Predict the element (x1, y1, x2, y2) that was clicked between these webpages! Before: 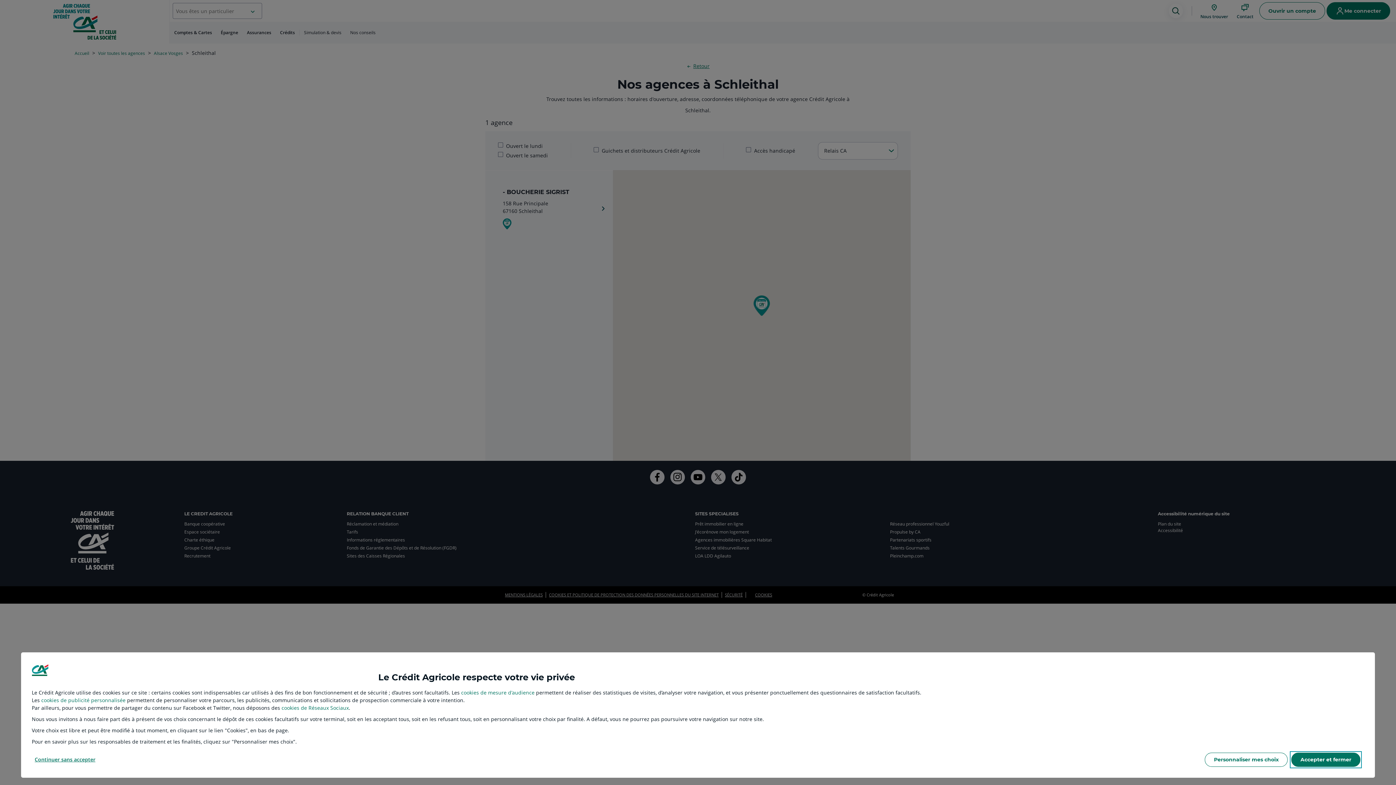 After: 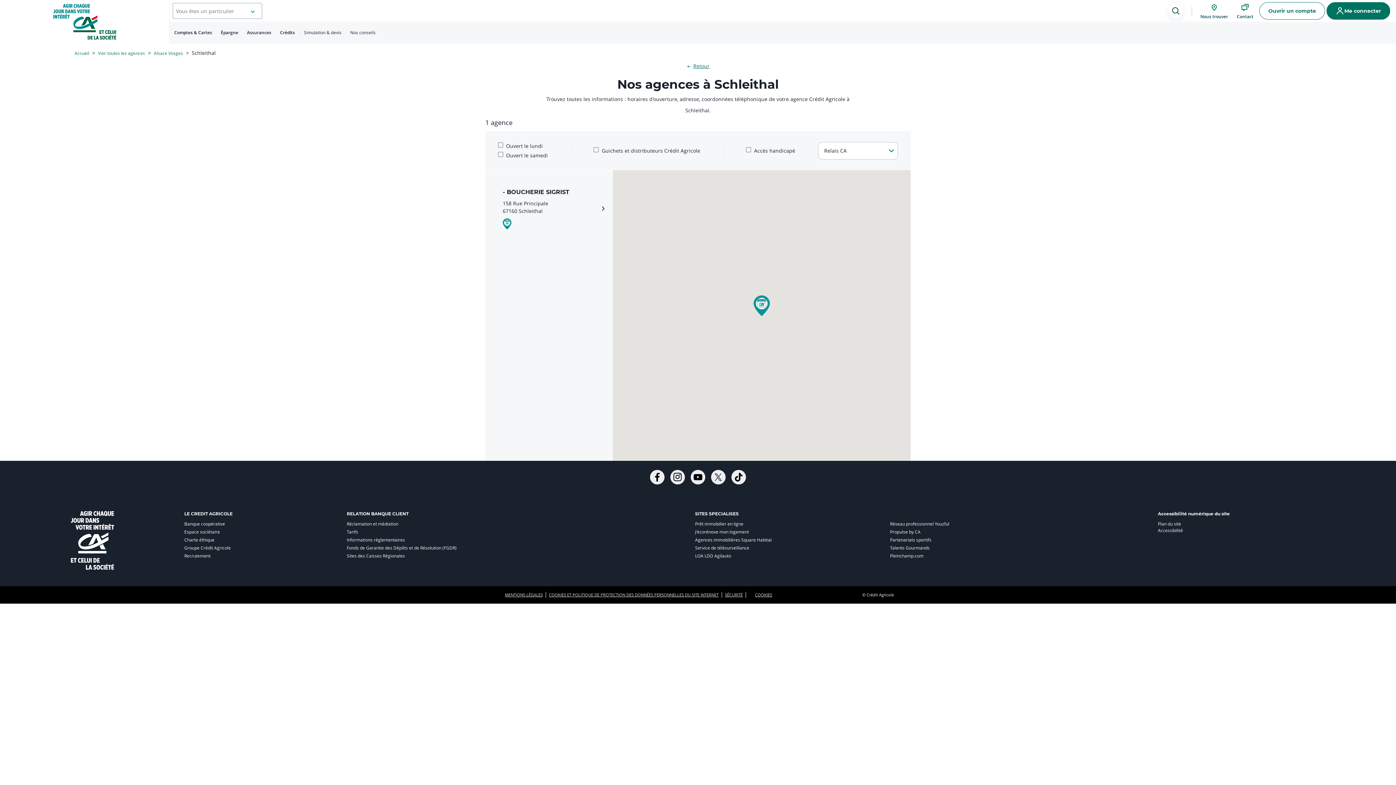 Action: label: Accept proposed privacy settings bbox: (1291, 753, 1360, 767)